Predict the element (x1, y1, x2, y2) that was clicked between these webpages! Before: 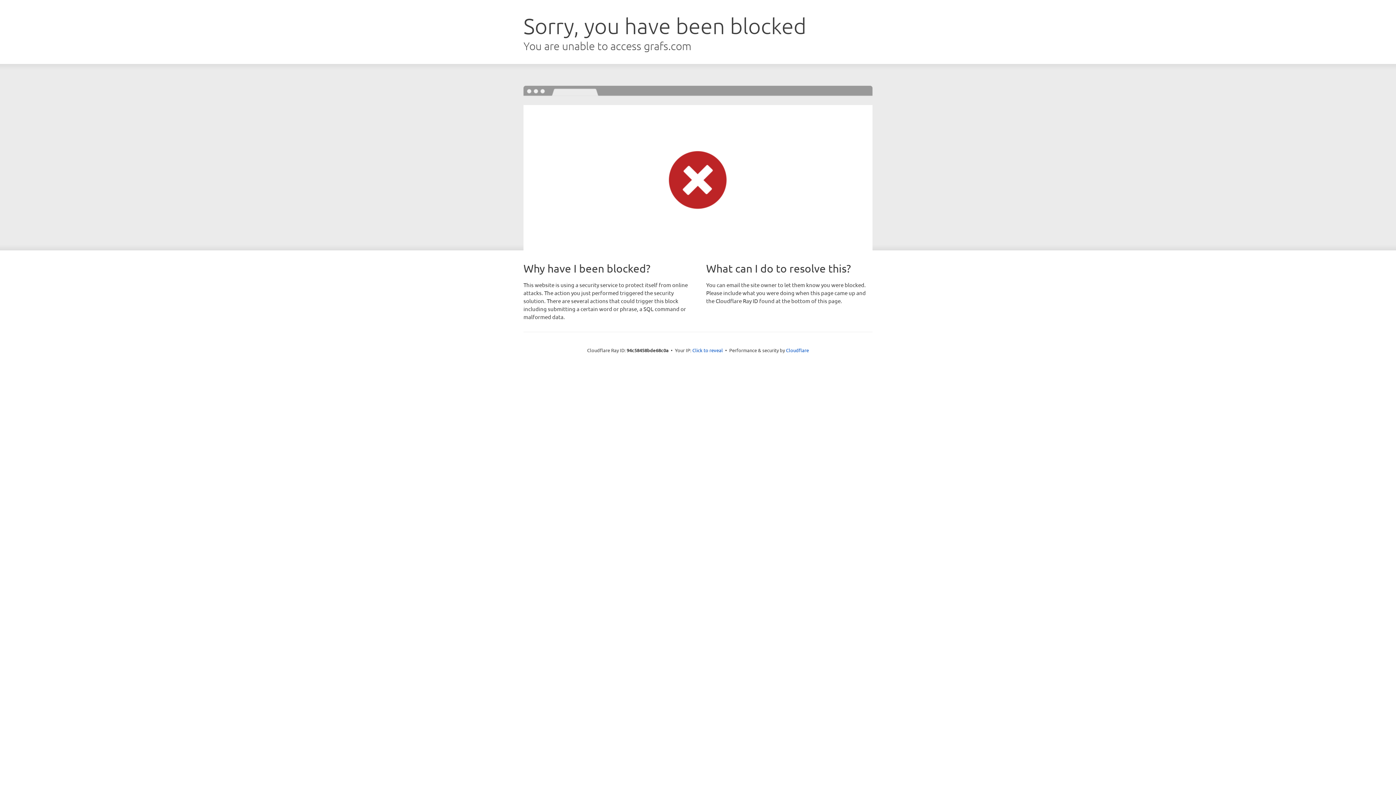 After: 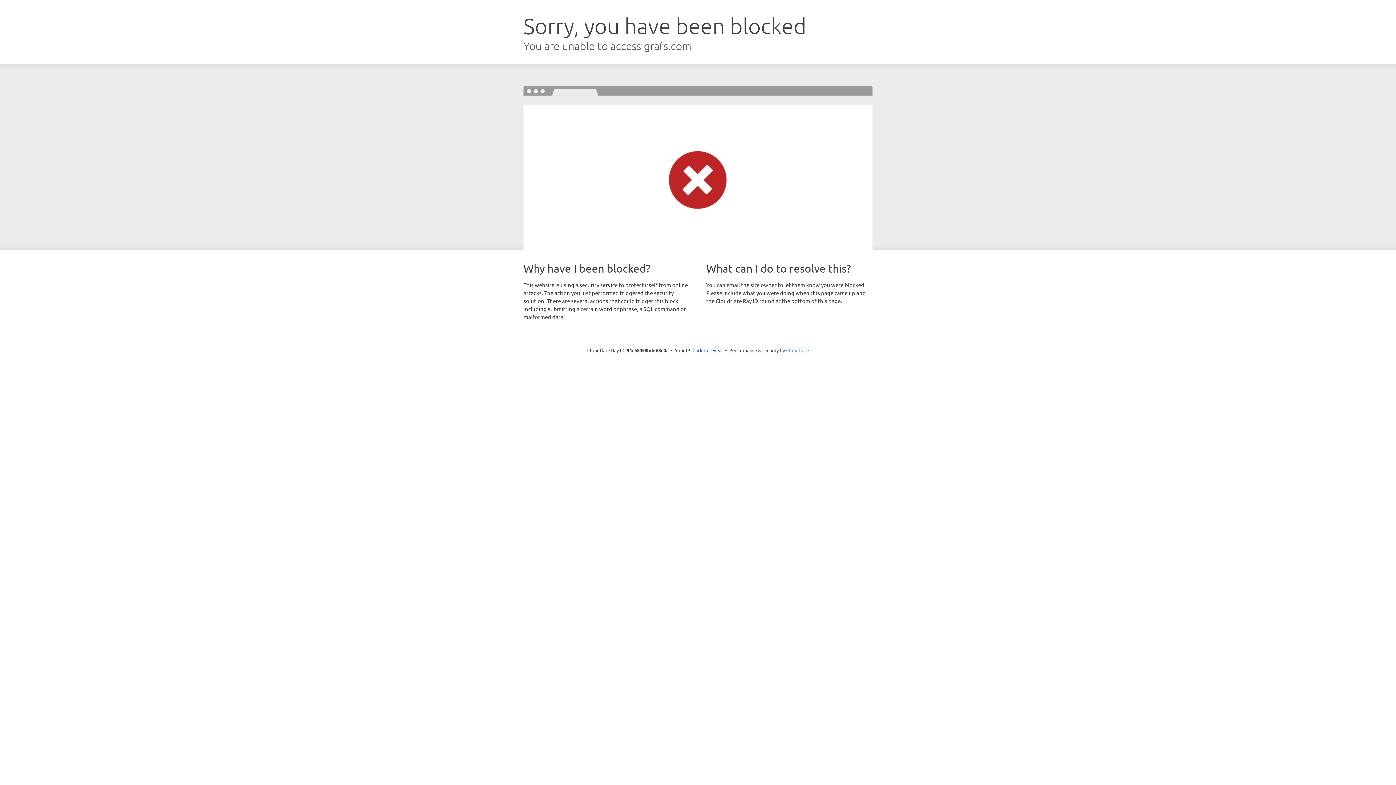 Action: label: Cloudflare bbox: (786, 347, 809, 353)